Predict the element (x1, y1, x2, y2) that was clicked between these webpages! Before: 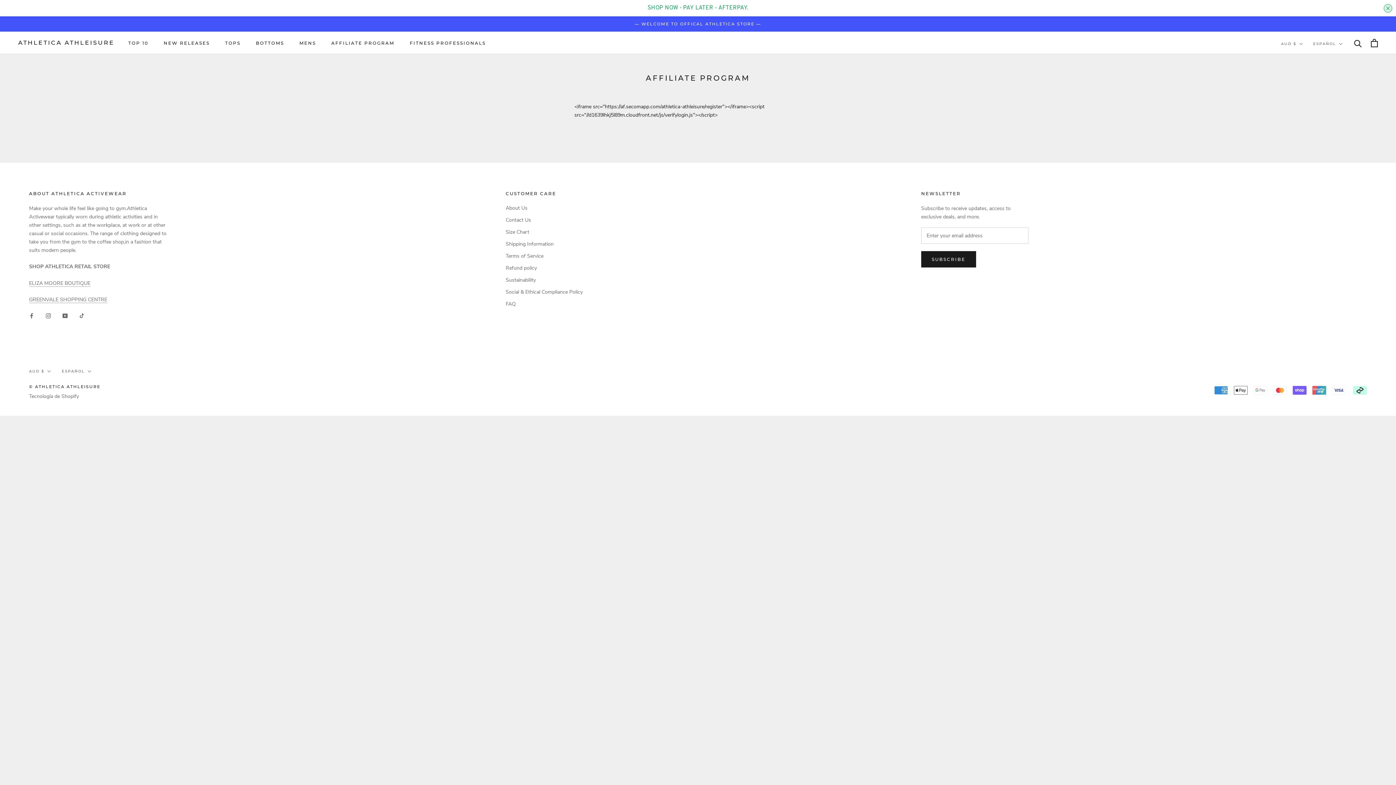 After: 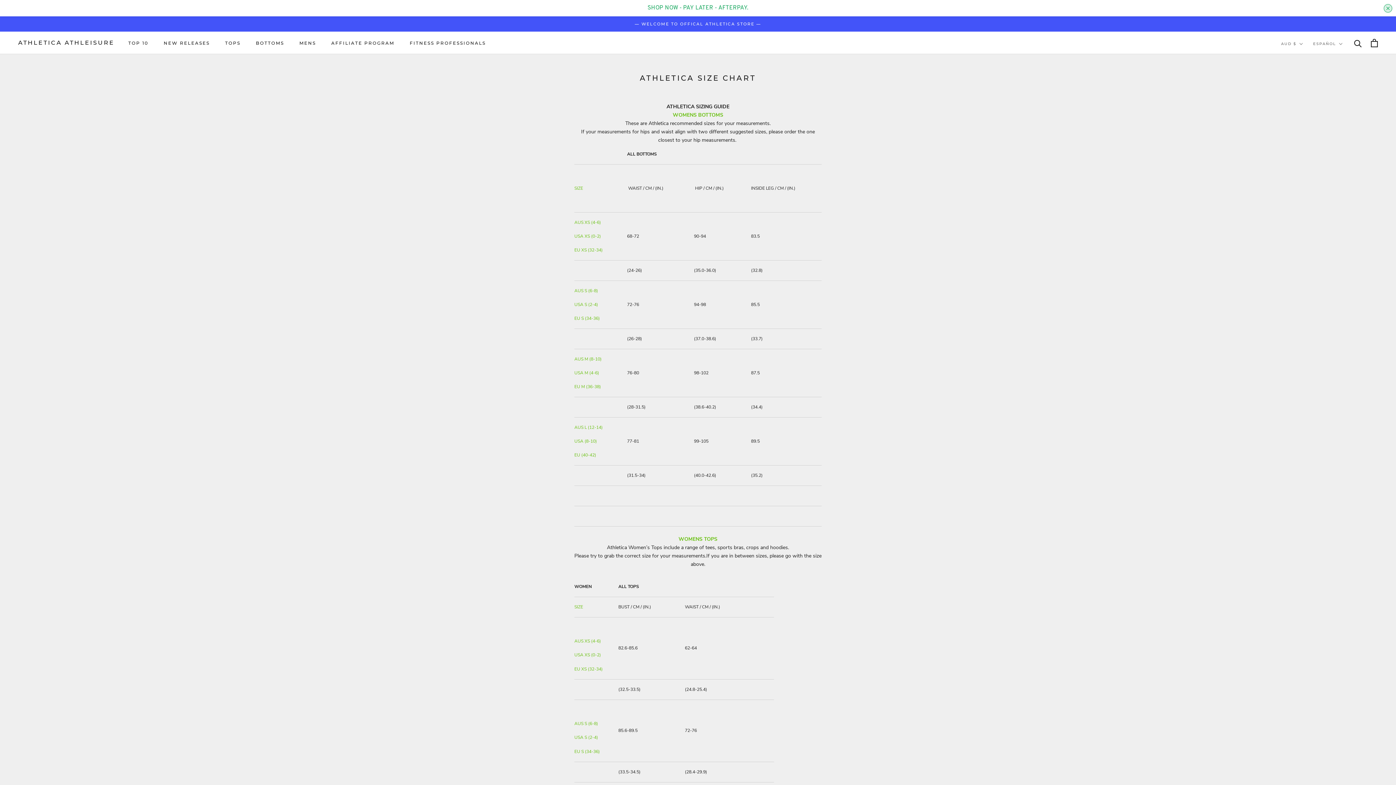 Action: label: Size Chart bbox: (505, 224, 582, 231)